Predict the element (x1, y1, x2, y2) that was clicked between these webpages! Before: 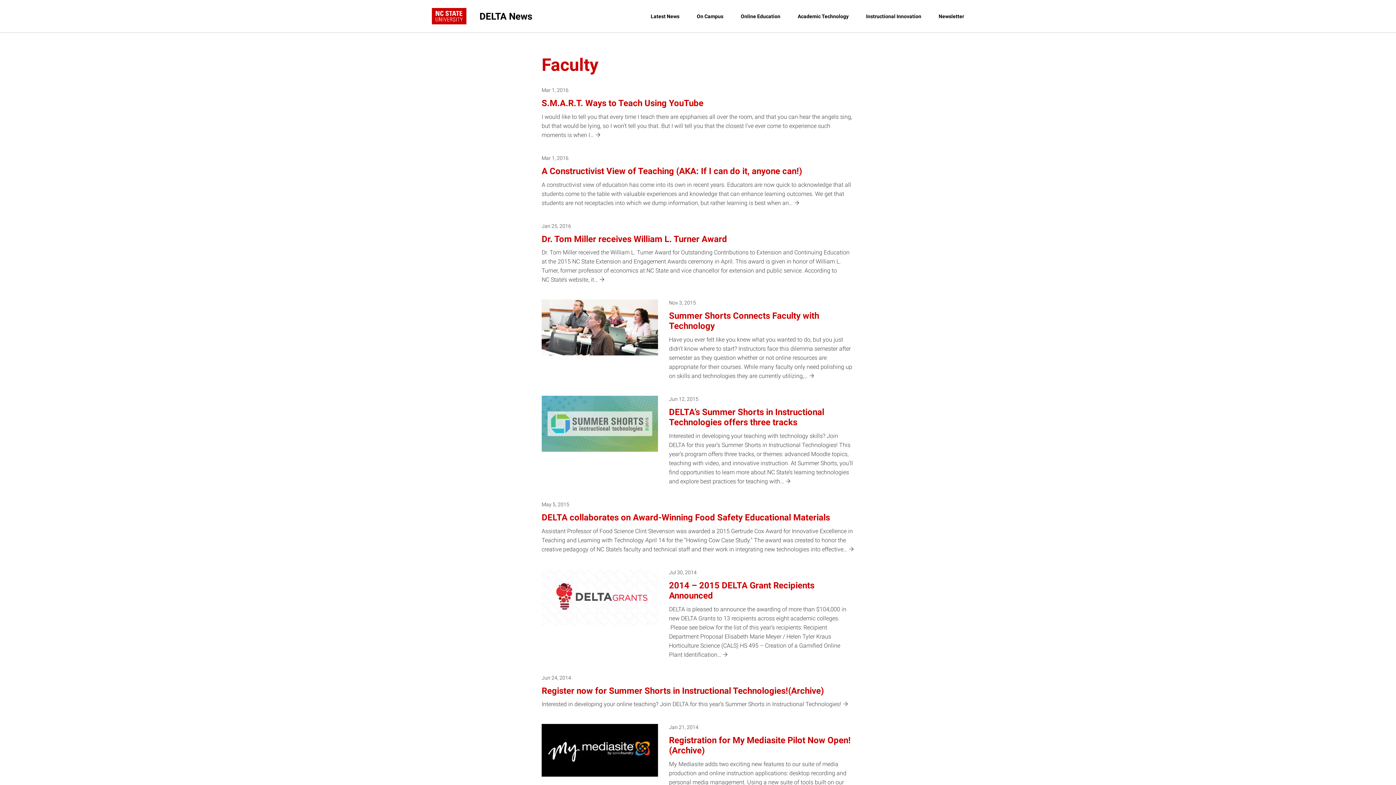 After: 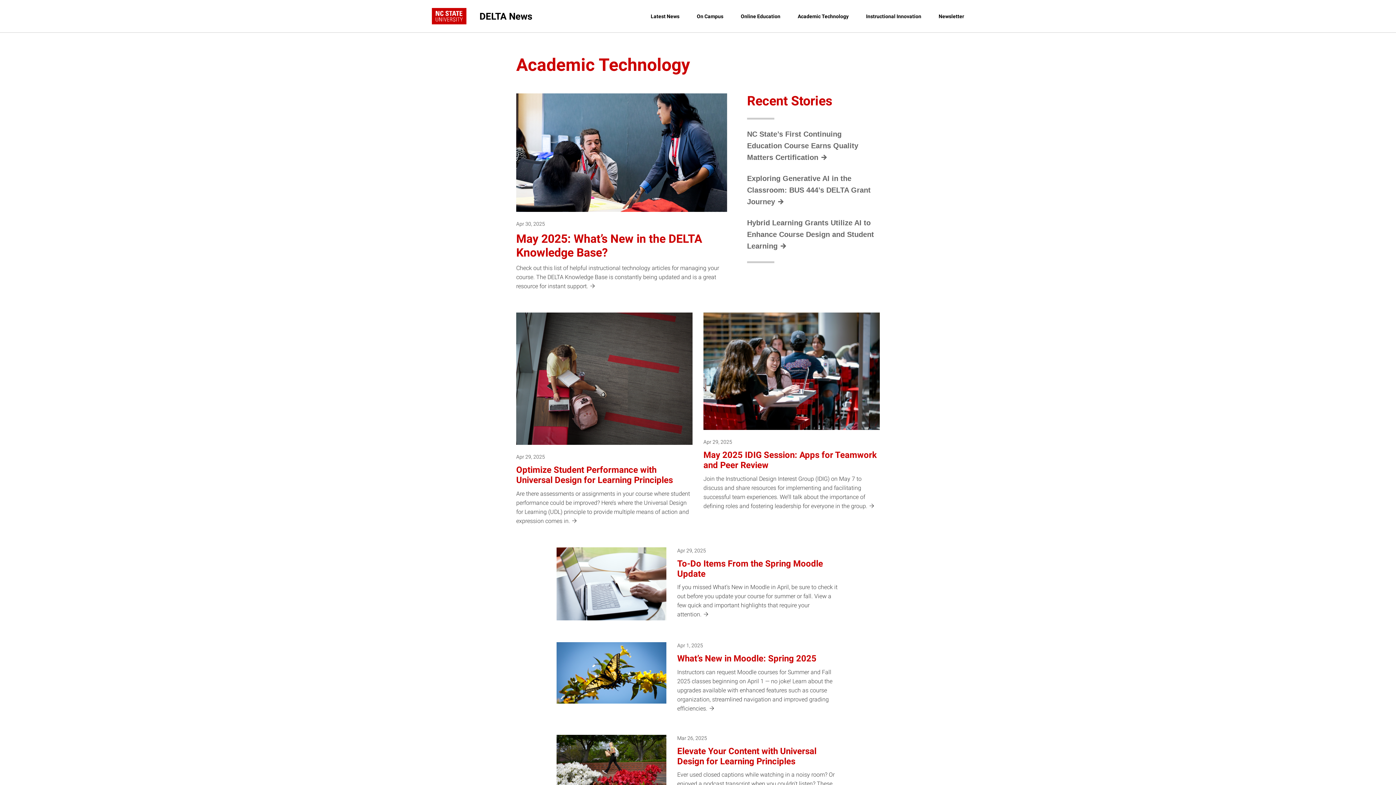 Action: bbox: (794, 7, 852, 25) label: Academic Technology